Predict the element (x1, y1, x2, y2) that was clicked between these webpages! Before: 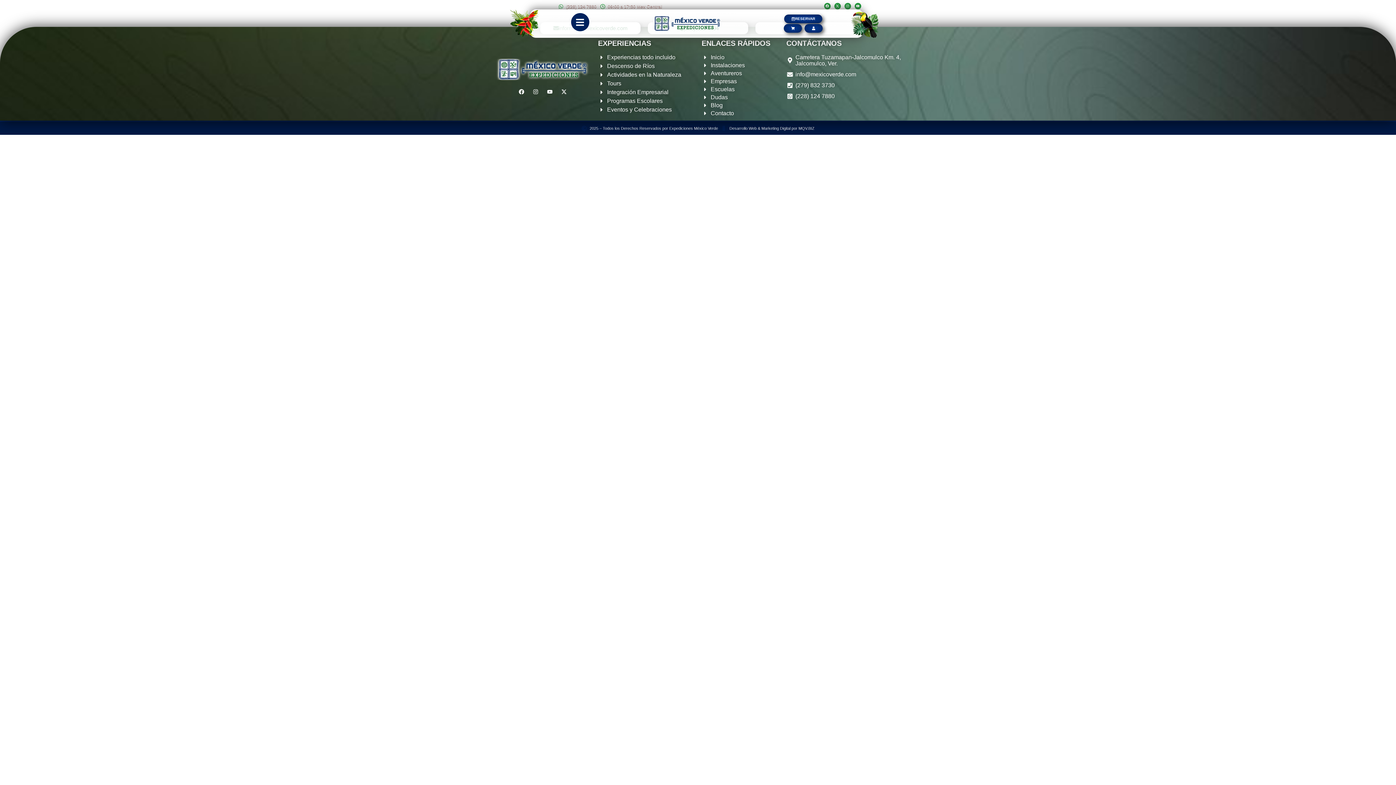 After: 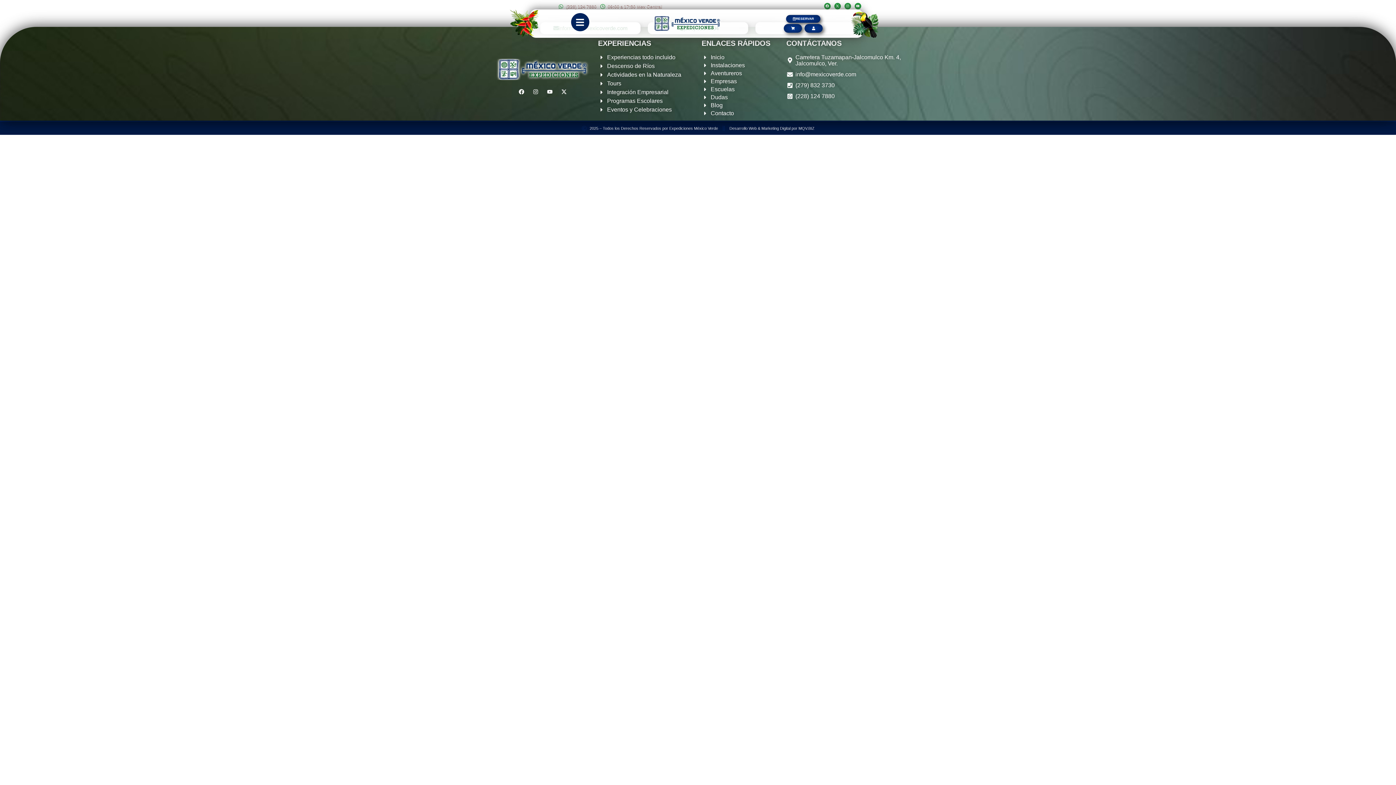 Action: label: RESERVAR bbox: (784, 14, 822, 23)